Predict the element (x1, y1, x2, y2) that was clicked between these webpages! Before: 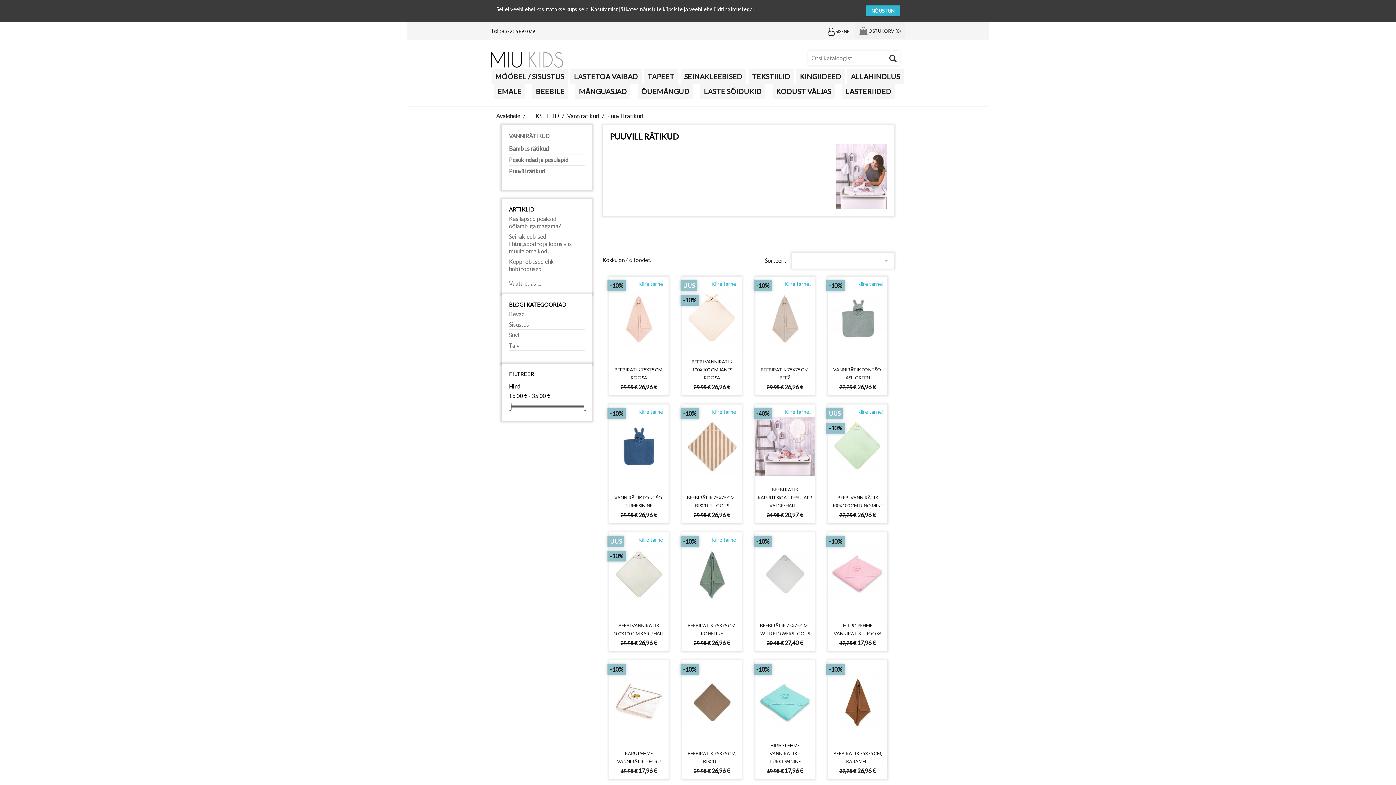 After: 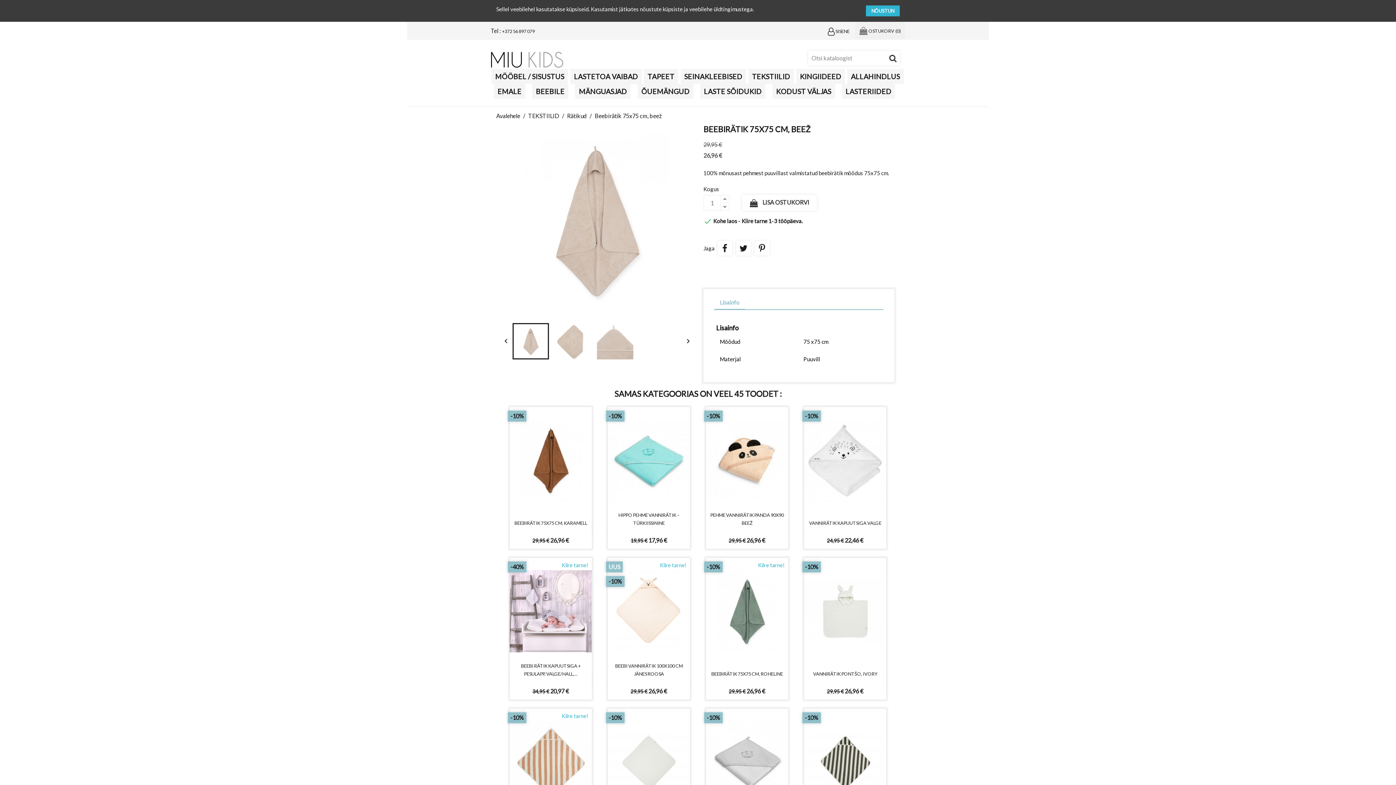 Action: bbox: (755, 276, 814, 348)